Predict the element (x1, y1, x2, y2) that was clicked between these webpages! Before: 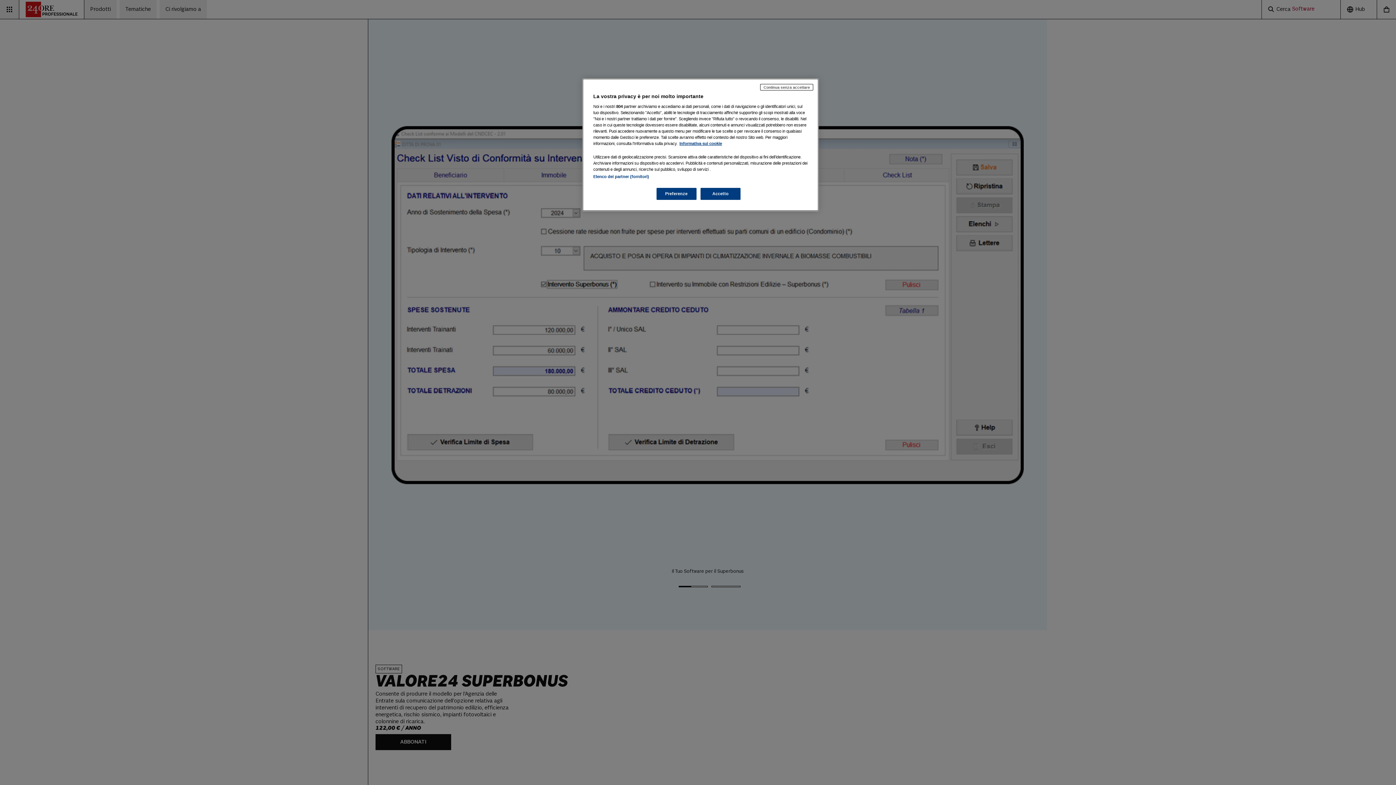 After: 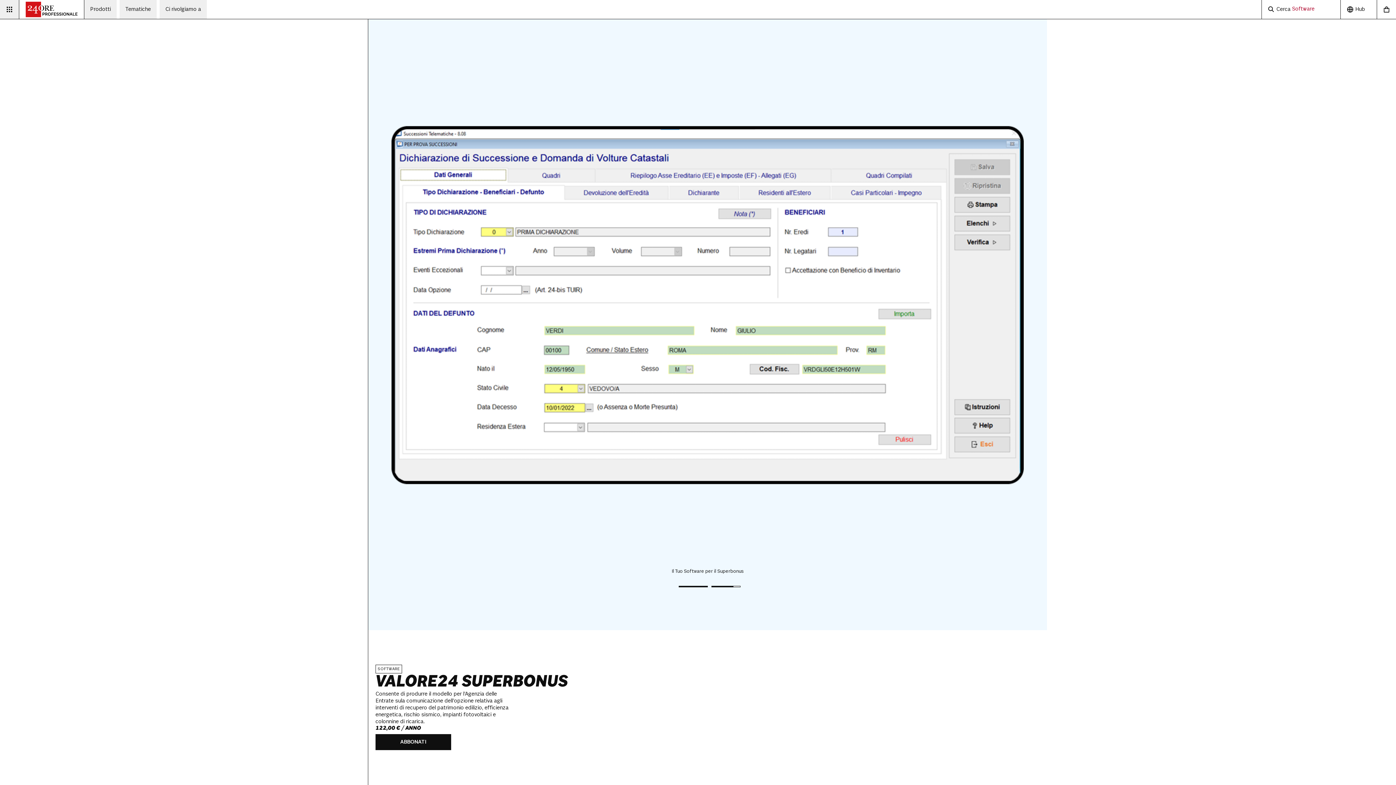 Action: bbox: (760, 84, 813, 90) label: Continua senza accettare